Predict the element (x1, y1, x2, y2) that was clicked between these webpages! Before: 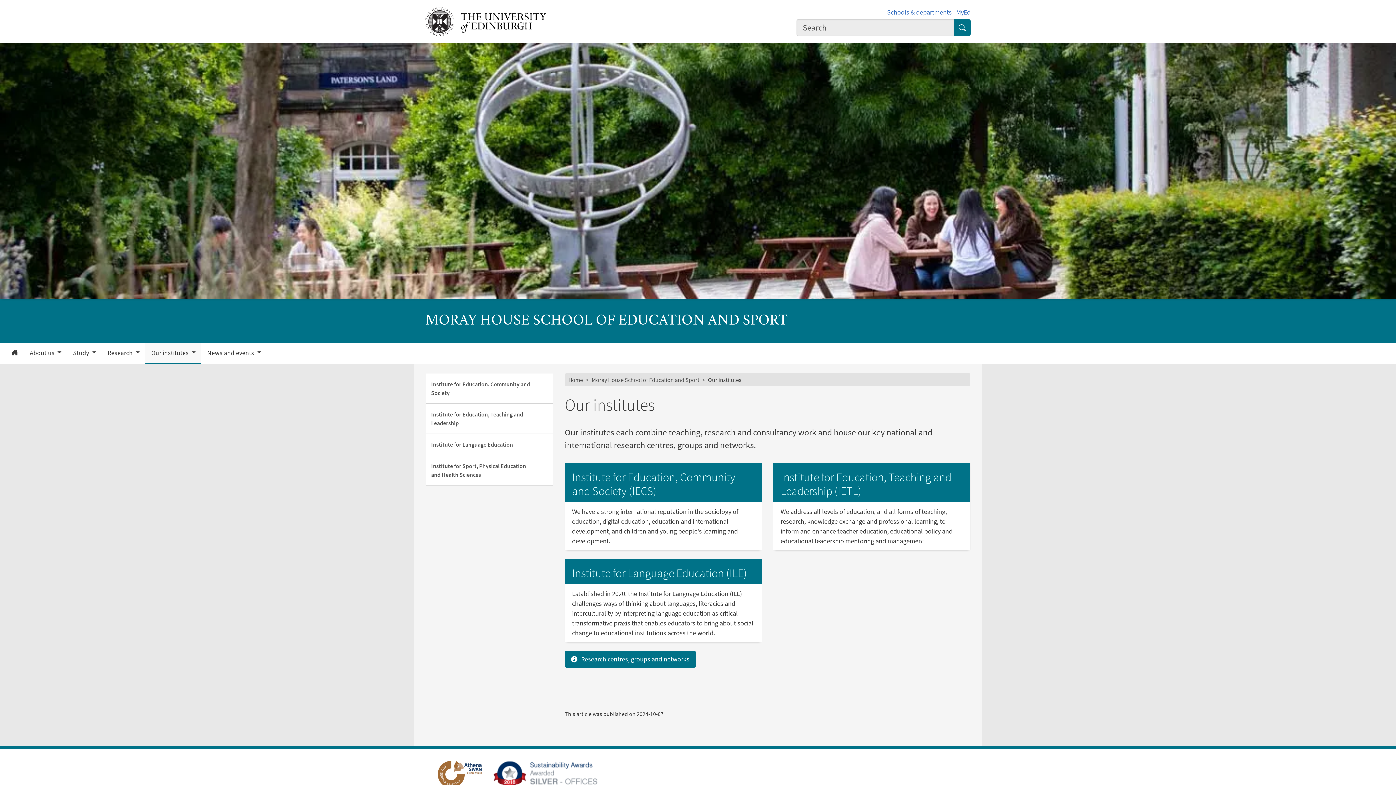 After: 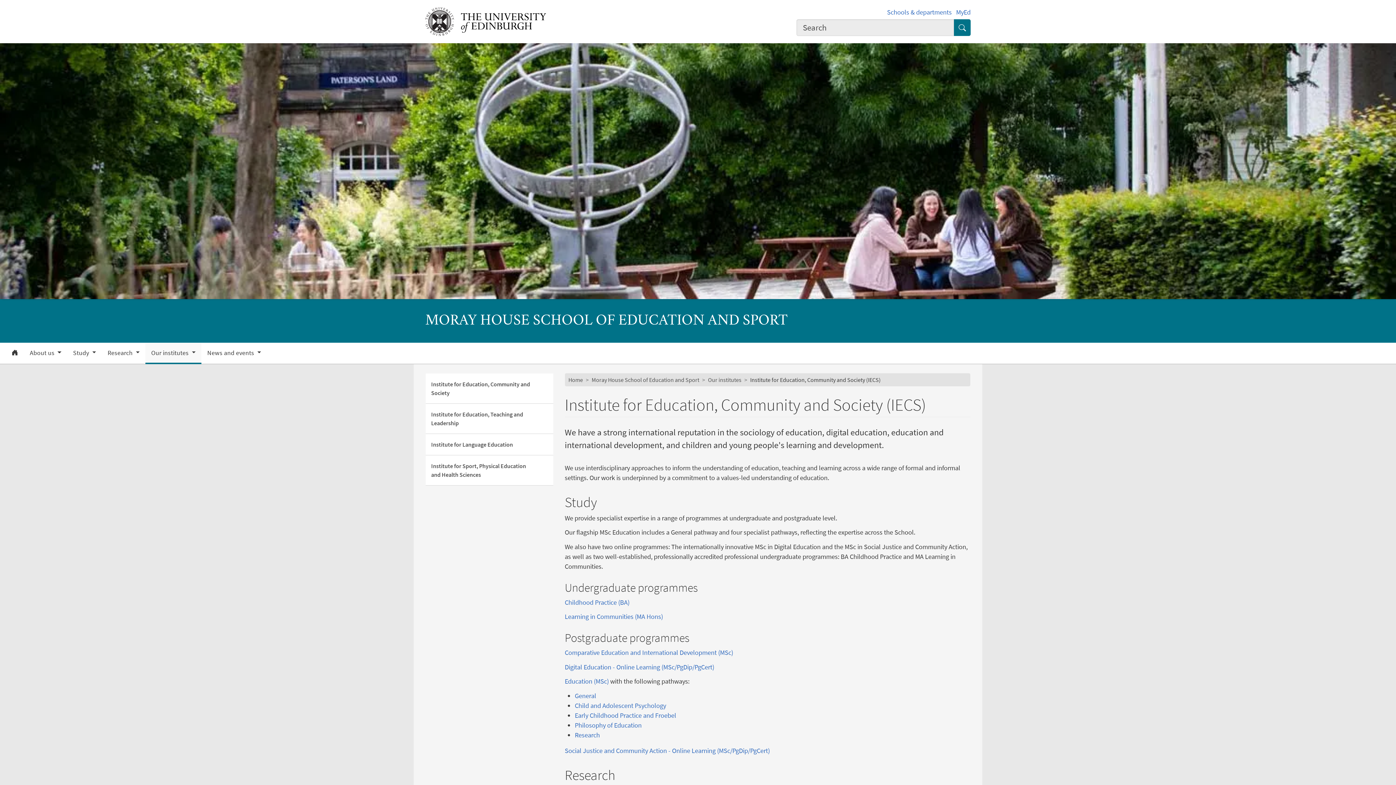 Action: label: Institute for Education, Community and Society bbox: (425, 373, 553, 404)